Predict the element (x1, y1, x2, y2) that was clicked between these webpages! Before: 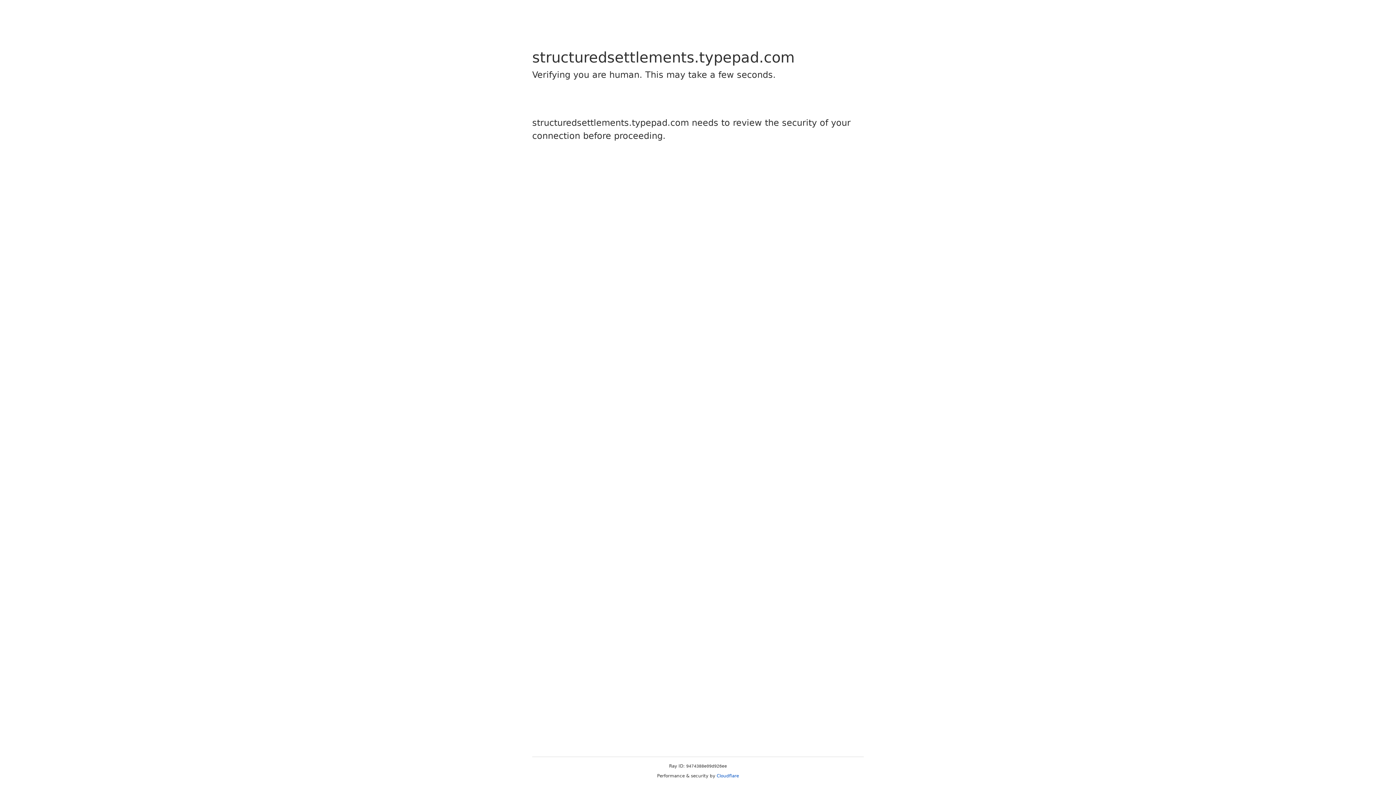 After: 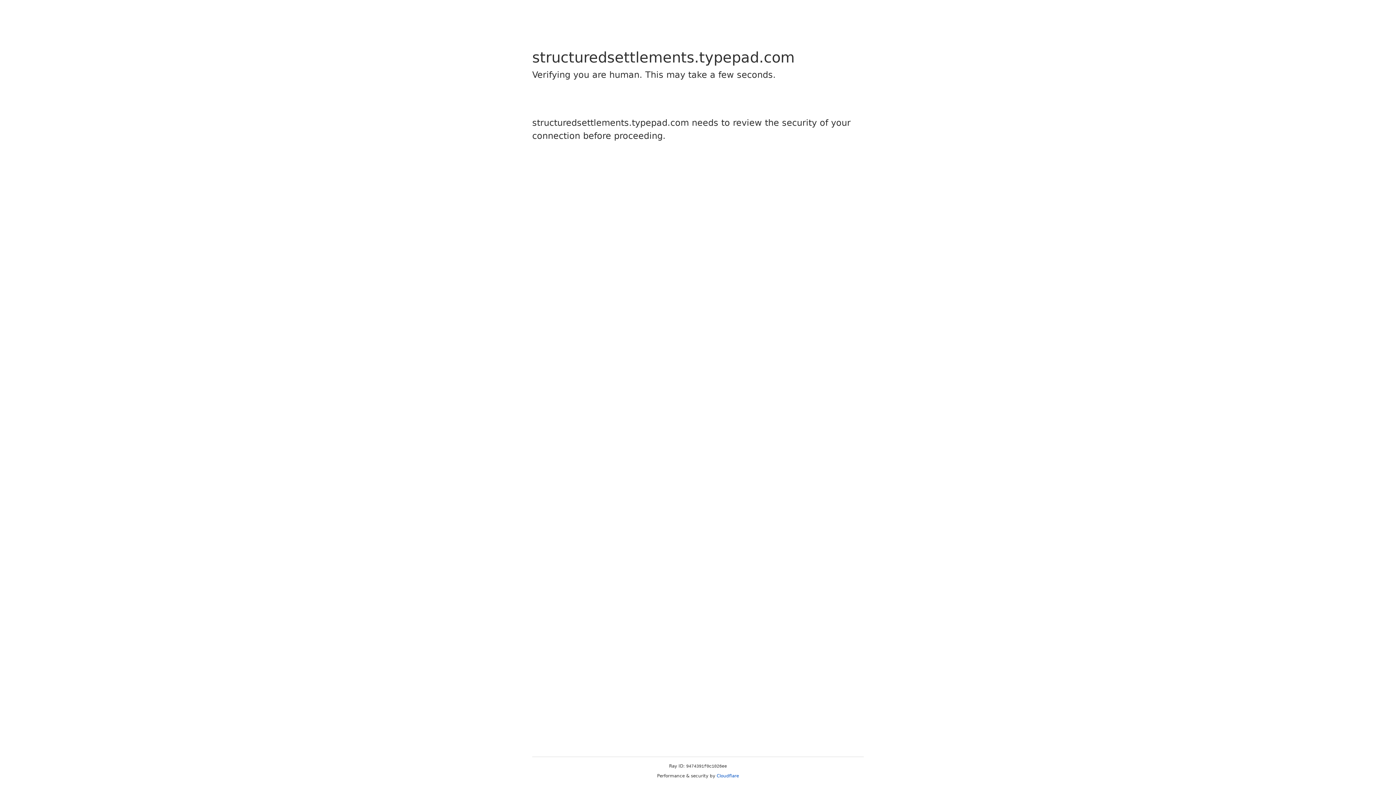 Action: bbox: (716, 773, 739, 778) label: Cloudflare